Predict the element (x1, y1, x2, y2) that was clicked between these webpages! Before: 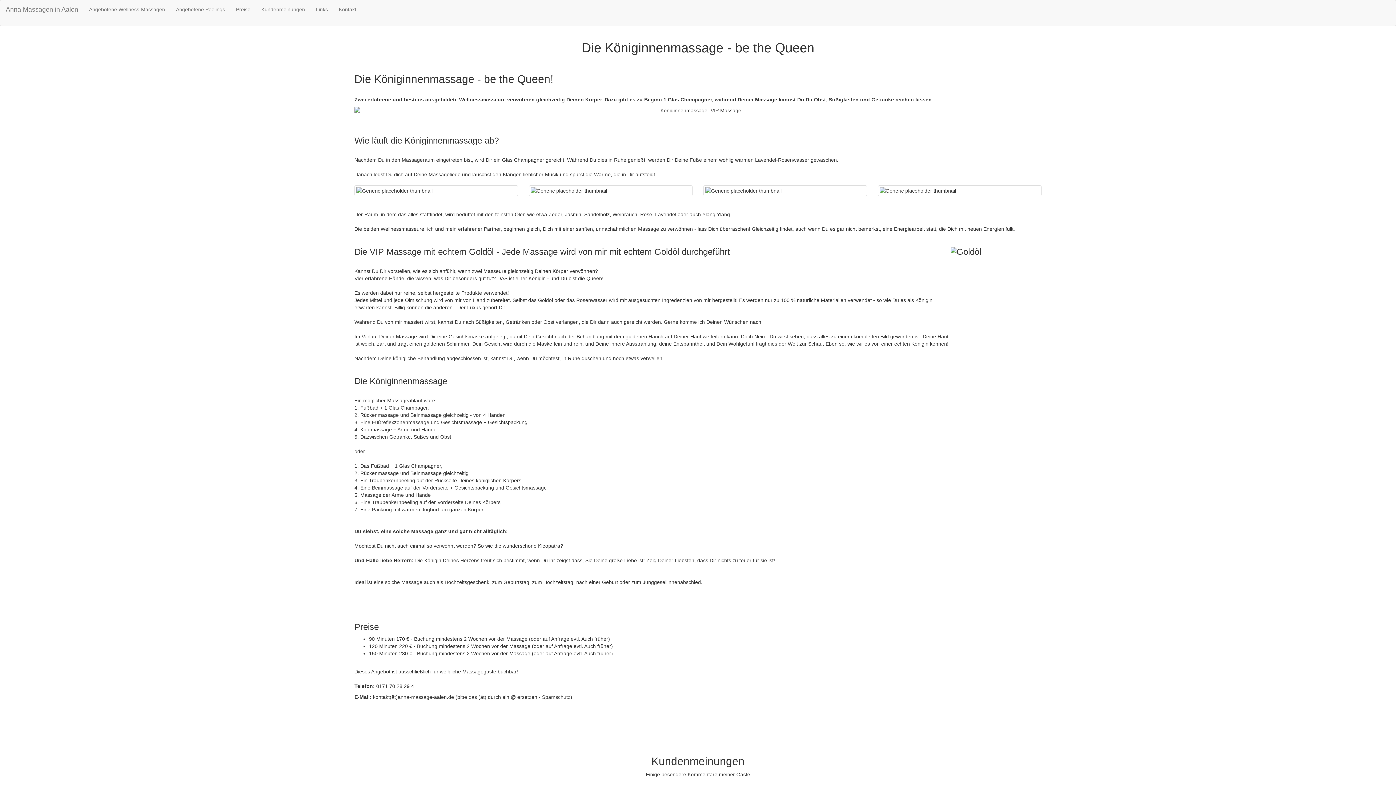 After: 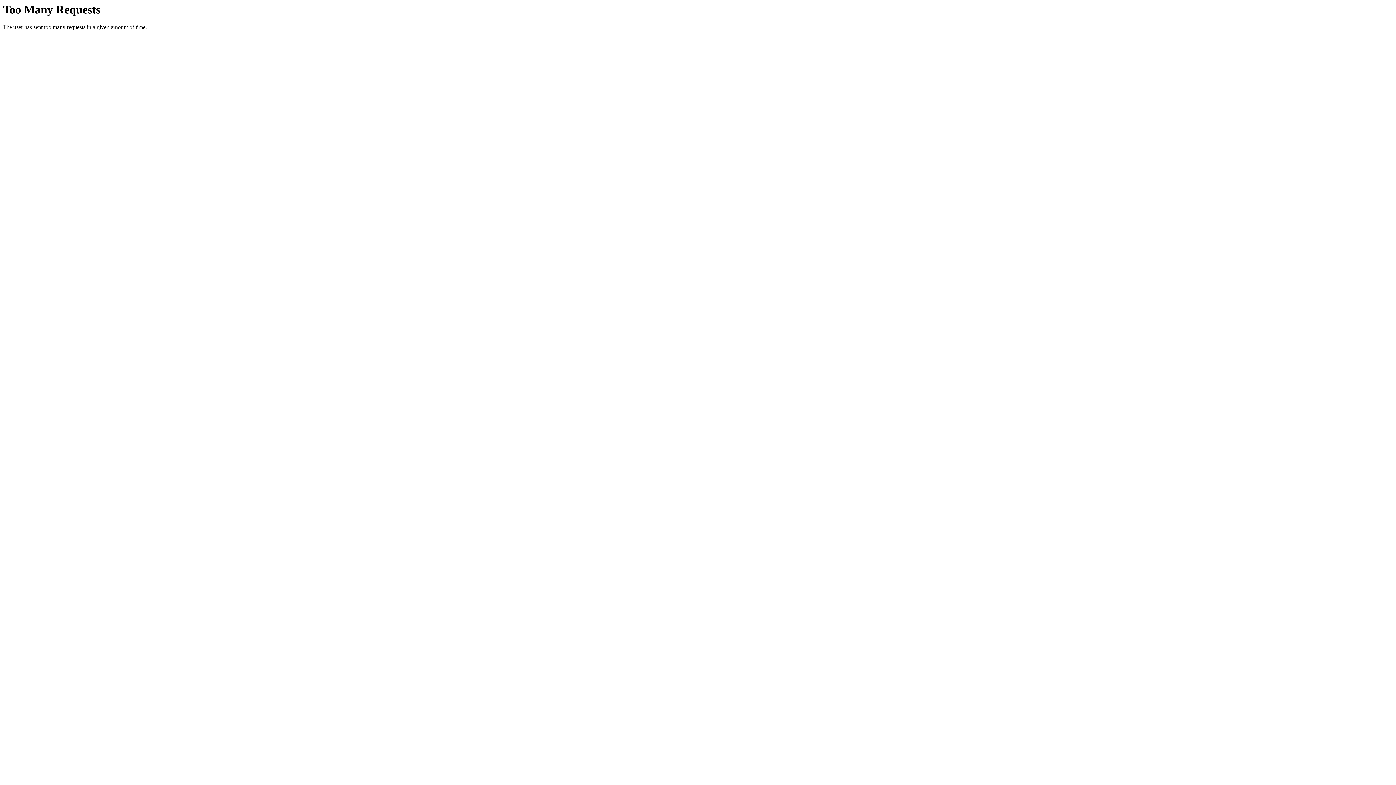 Action: label: Kundenmeinungen bbox: (256, 0, 310, 18)